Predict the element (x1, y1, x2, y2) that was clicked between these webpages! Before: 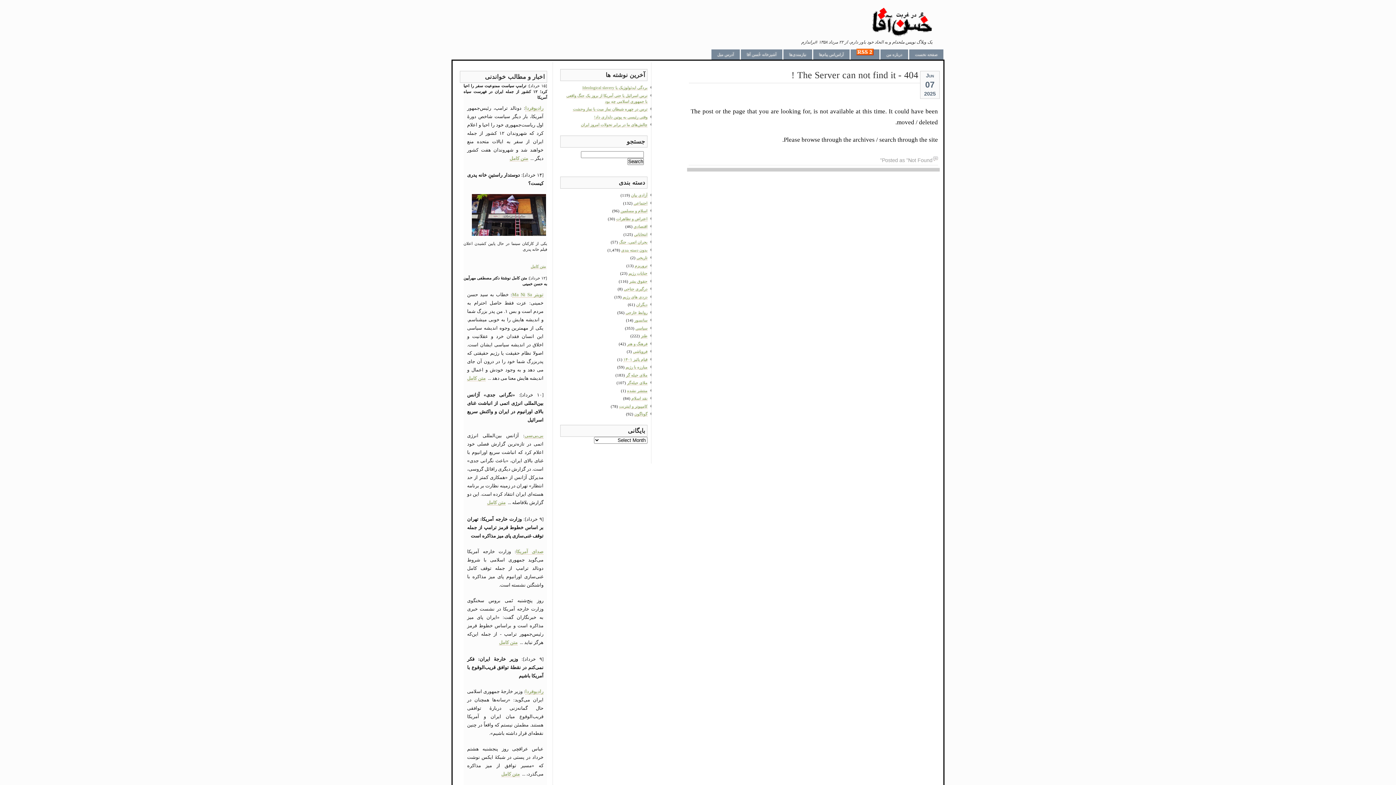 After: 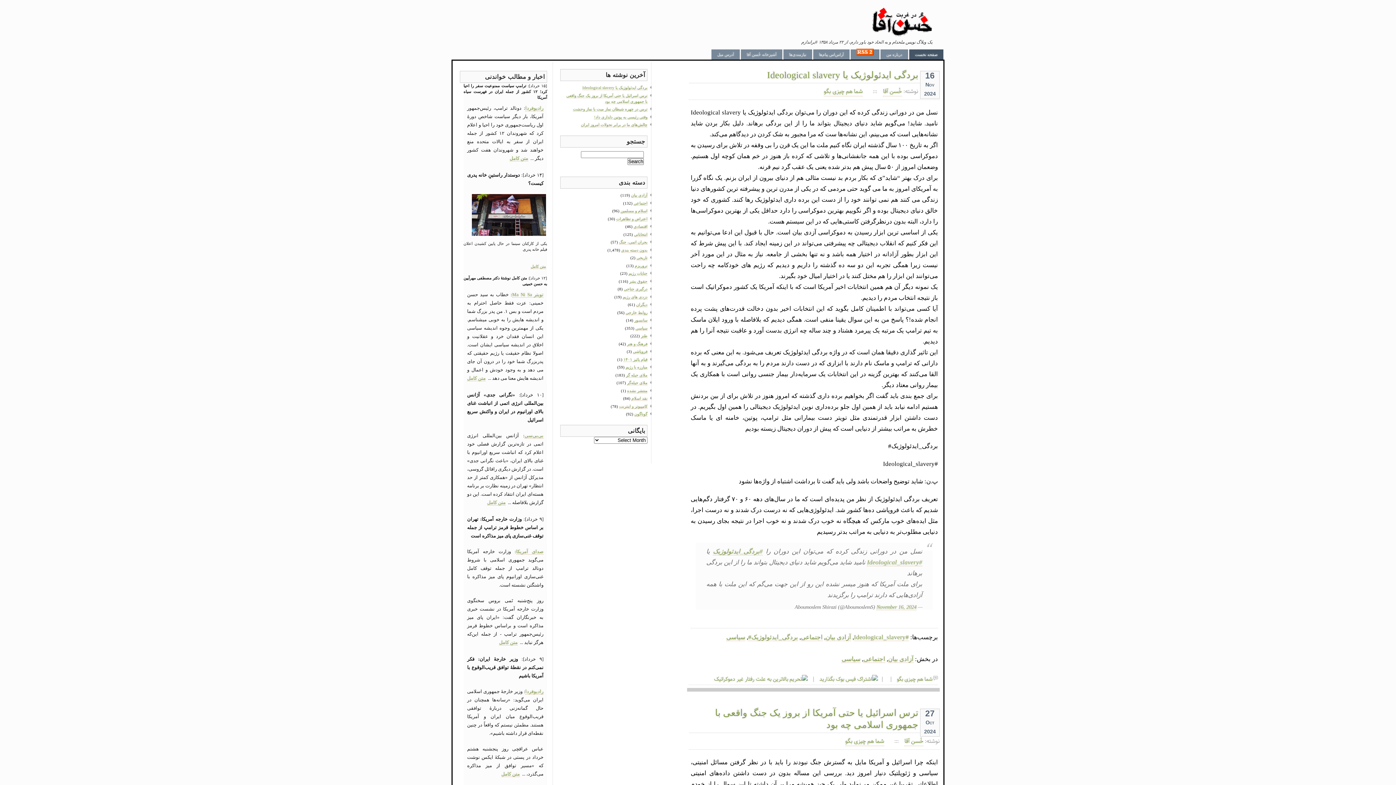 Action: bbox: (909, 49, 943, 59) label: صفحه نخست